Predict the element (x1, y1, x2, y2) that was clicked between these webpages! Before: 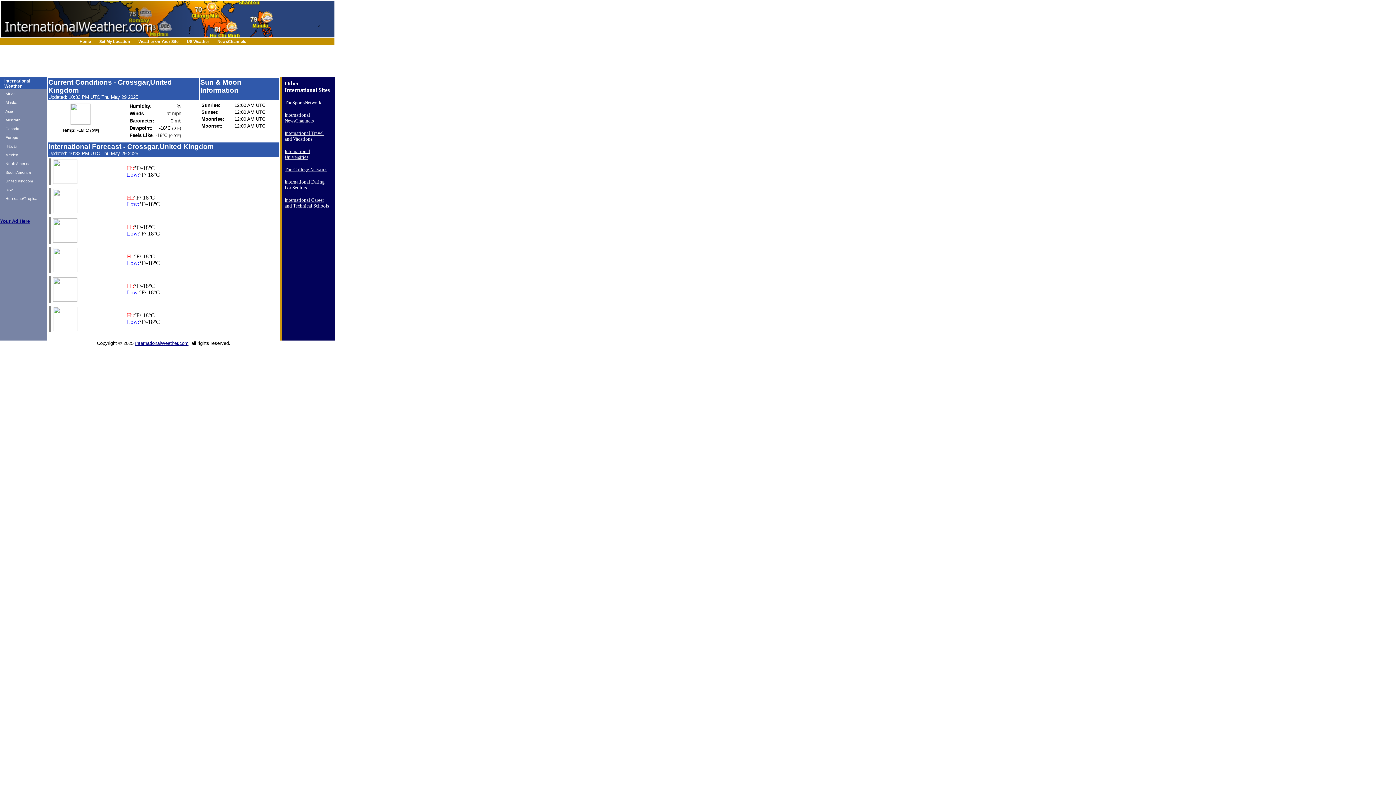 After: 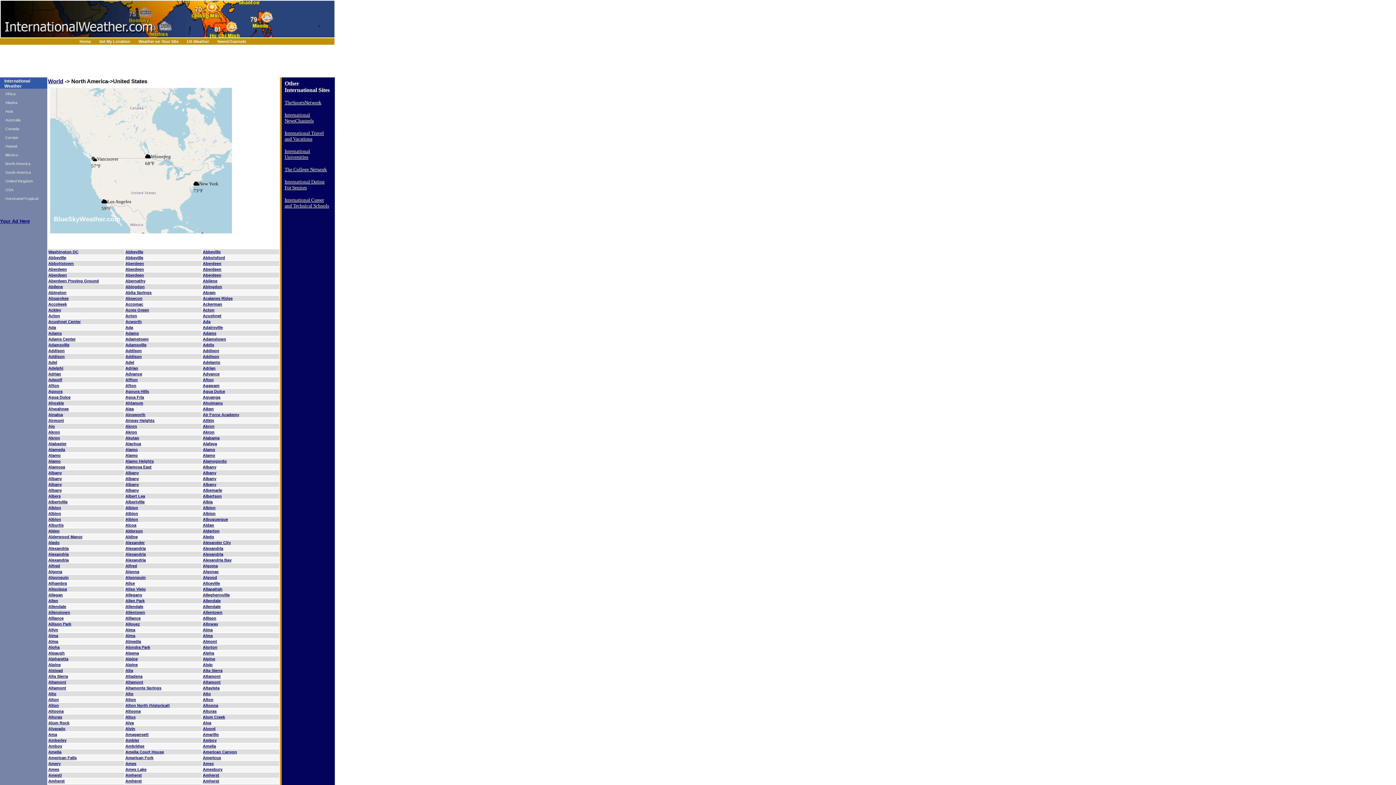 Action: label: USA bbox: (5, 187, 13, 192)